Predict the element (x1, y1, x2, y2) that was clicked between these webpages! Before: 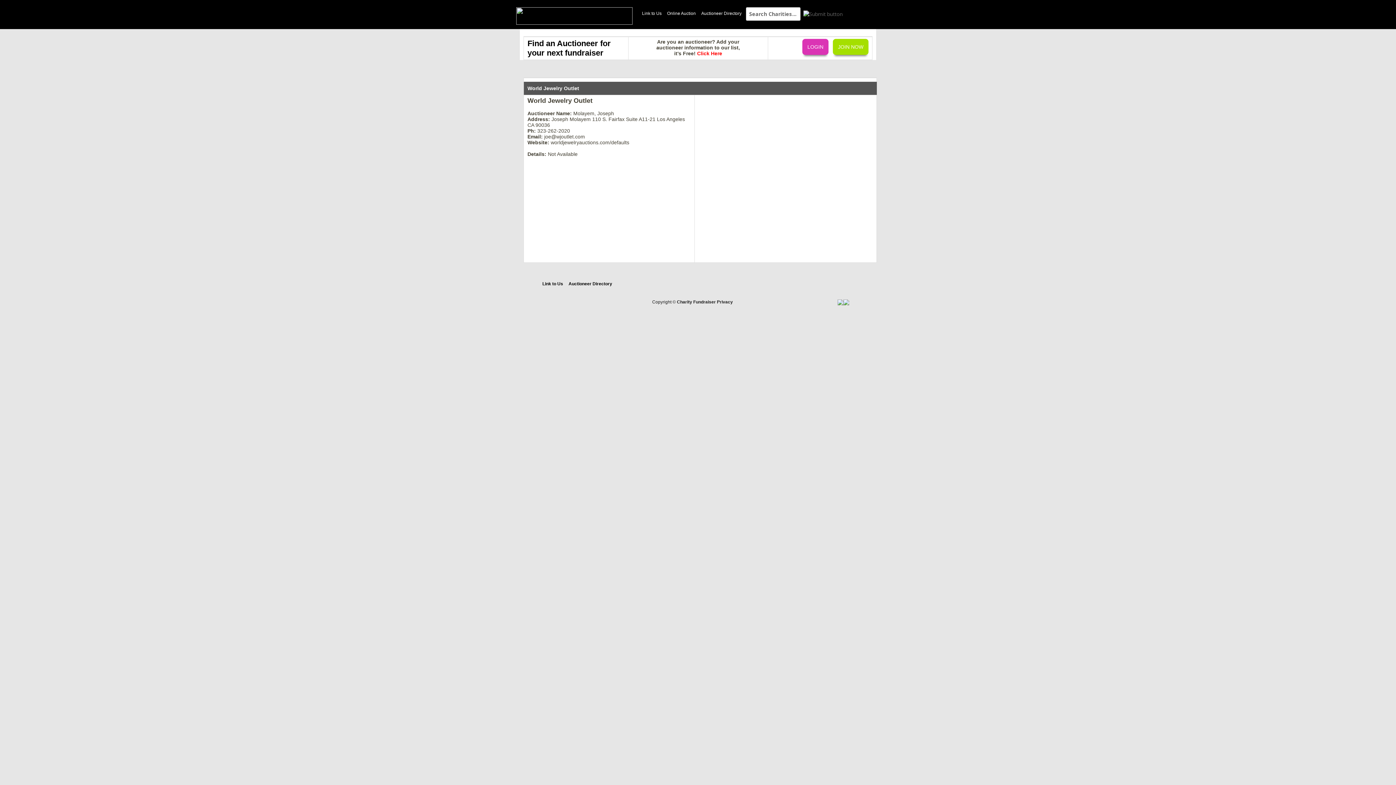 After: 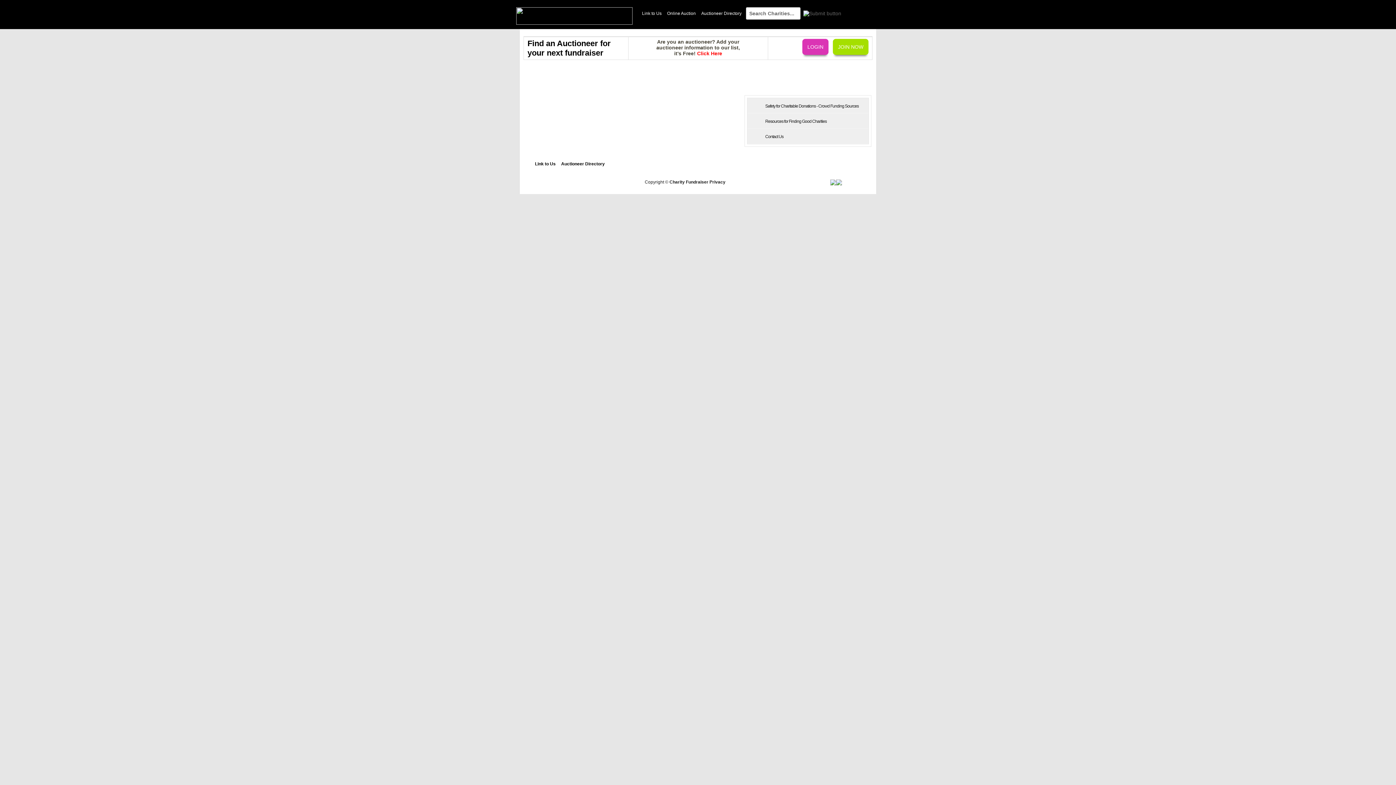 Action: bbox: (717, 299, 733, 304) label: Privacy